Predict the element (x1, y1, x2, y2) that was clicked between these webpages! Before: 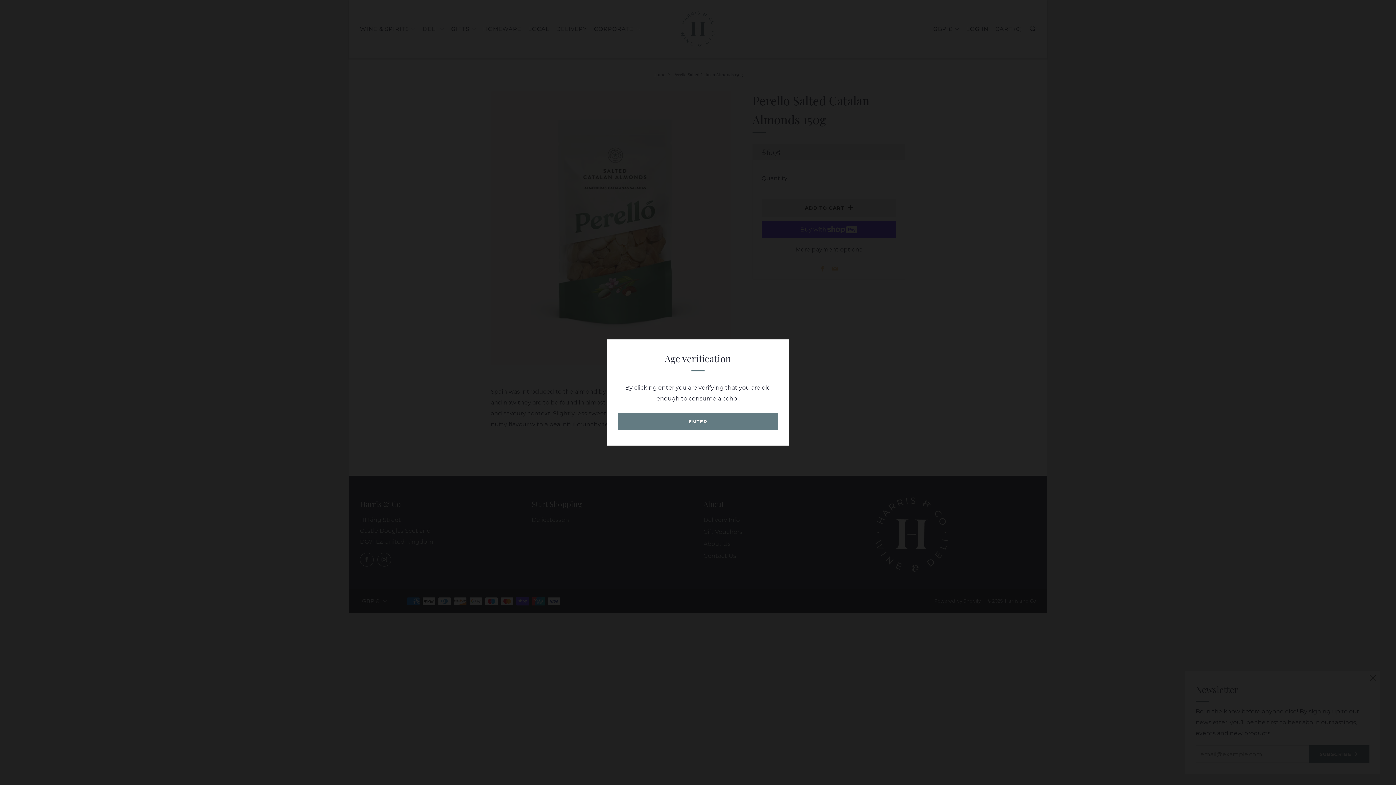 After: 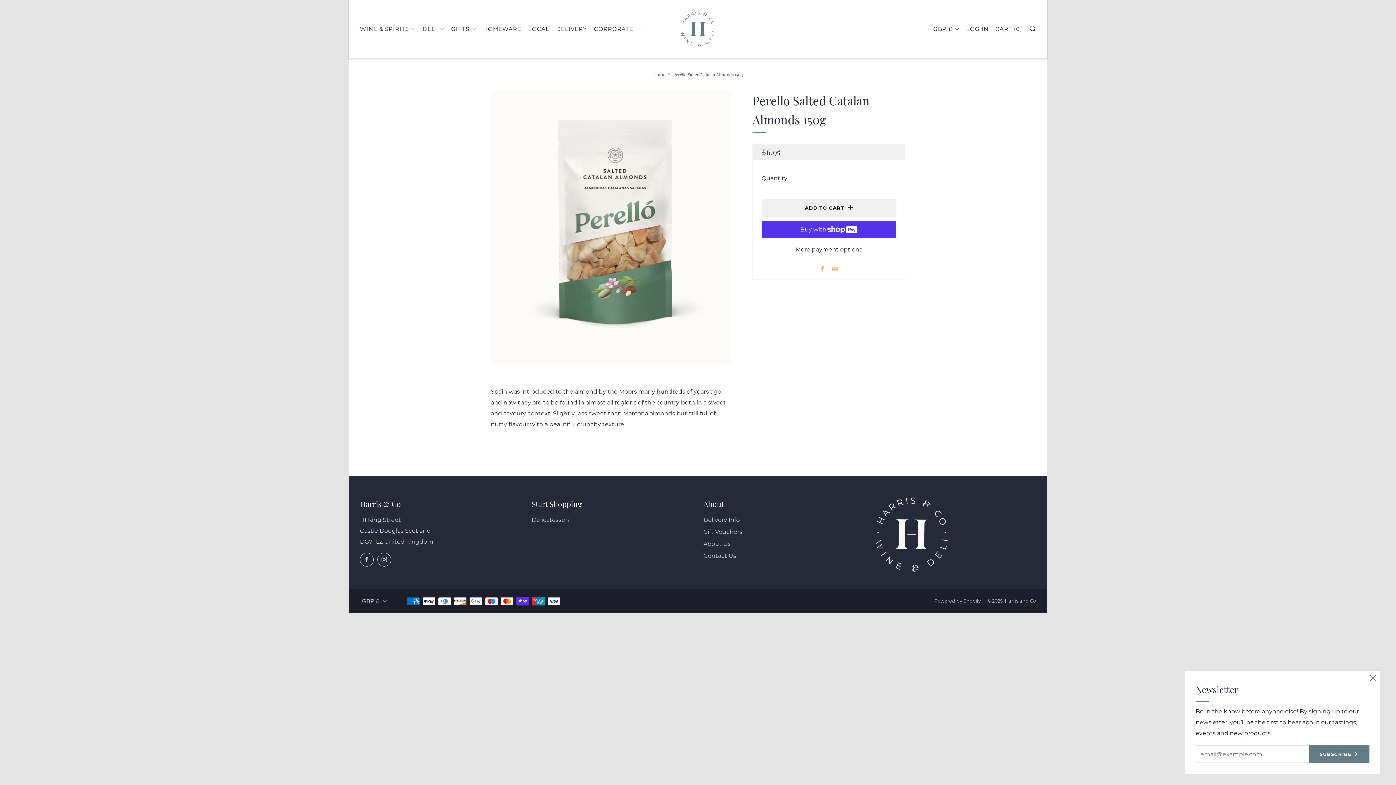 Action: label: ENTER bbox: (618, 413, 778, 430)